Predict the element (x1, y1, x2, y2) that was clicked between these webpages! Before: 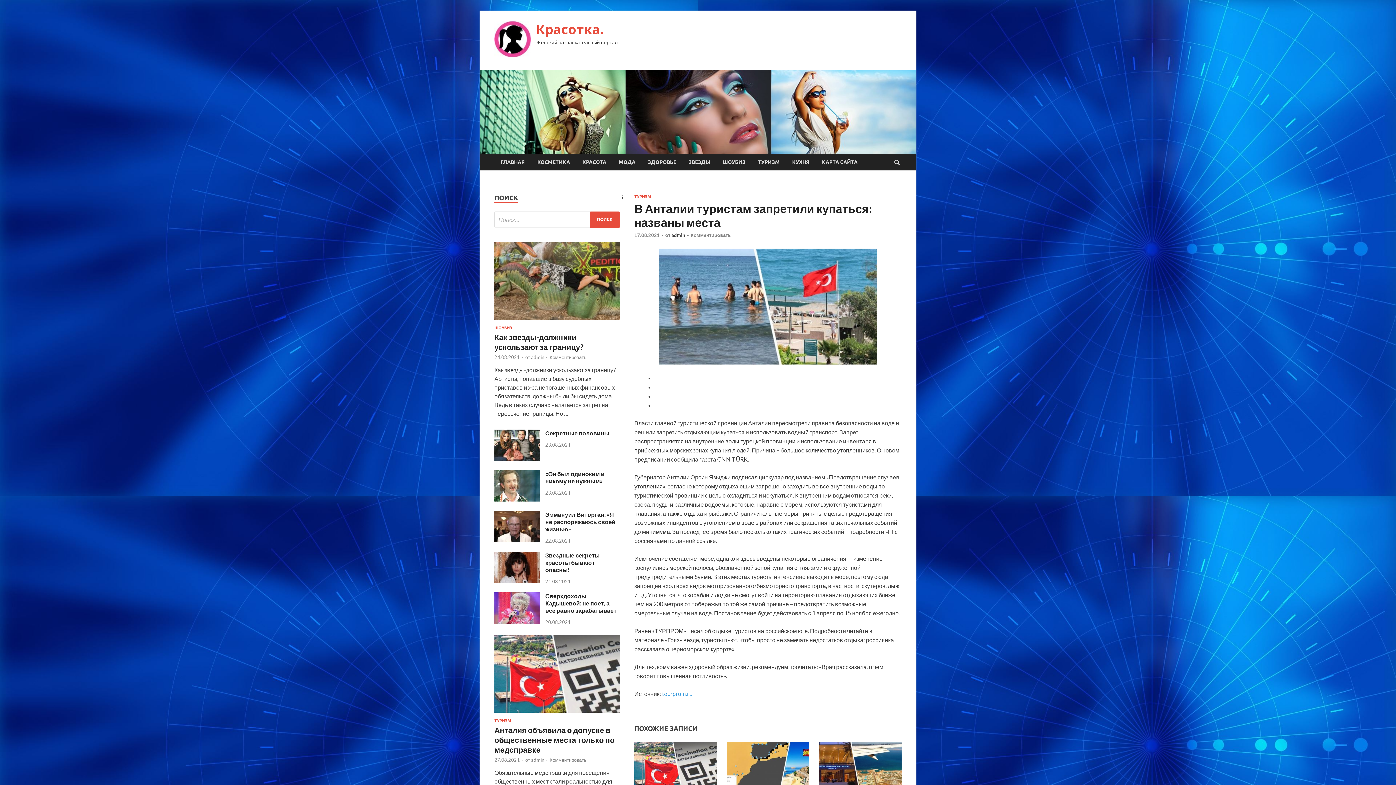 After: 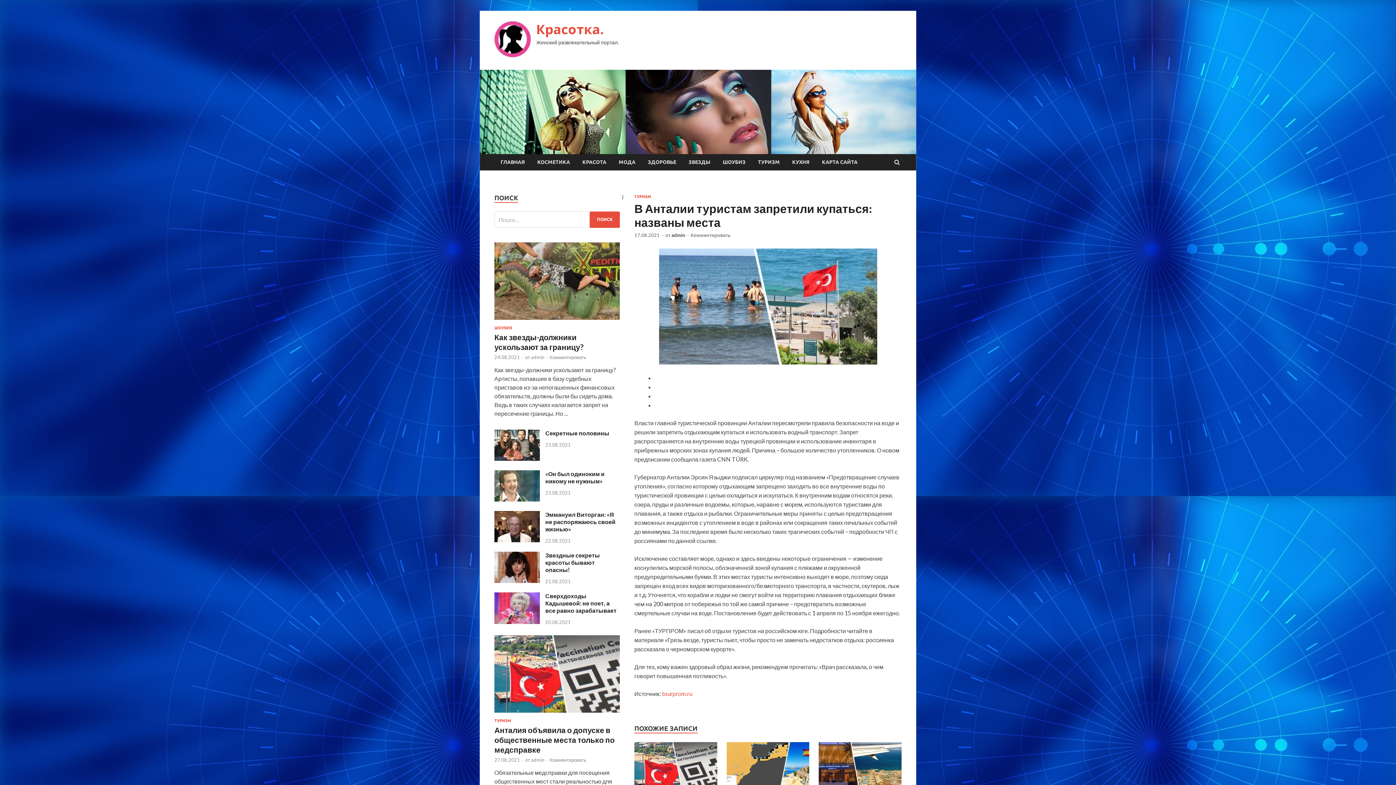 Action: label: tourprom.ru bbox: (662, 690, 692, 697)